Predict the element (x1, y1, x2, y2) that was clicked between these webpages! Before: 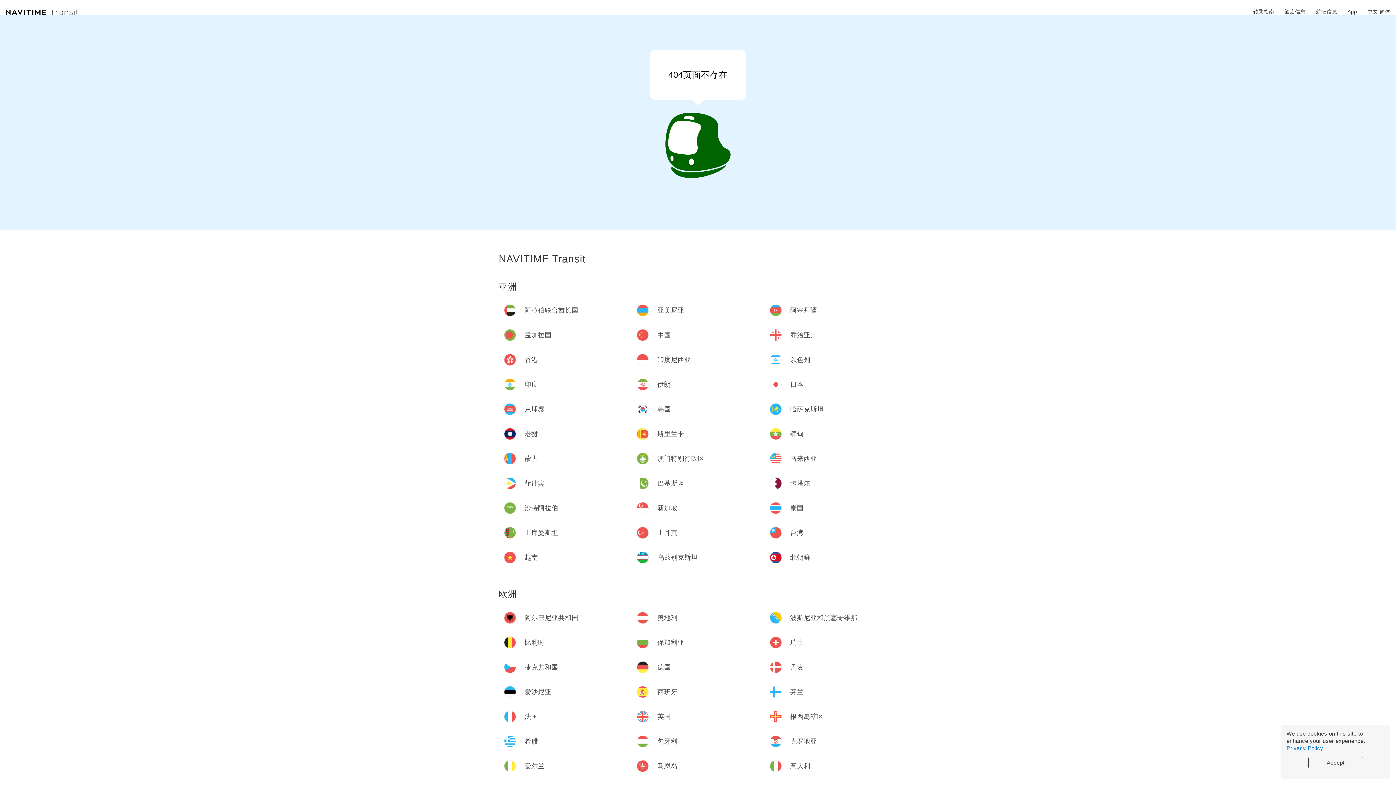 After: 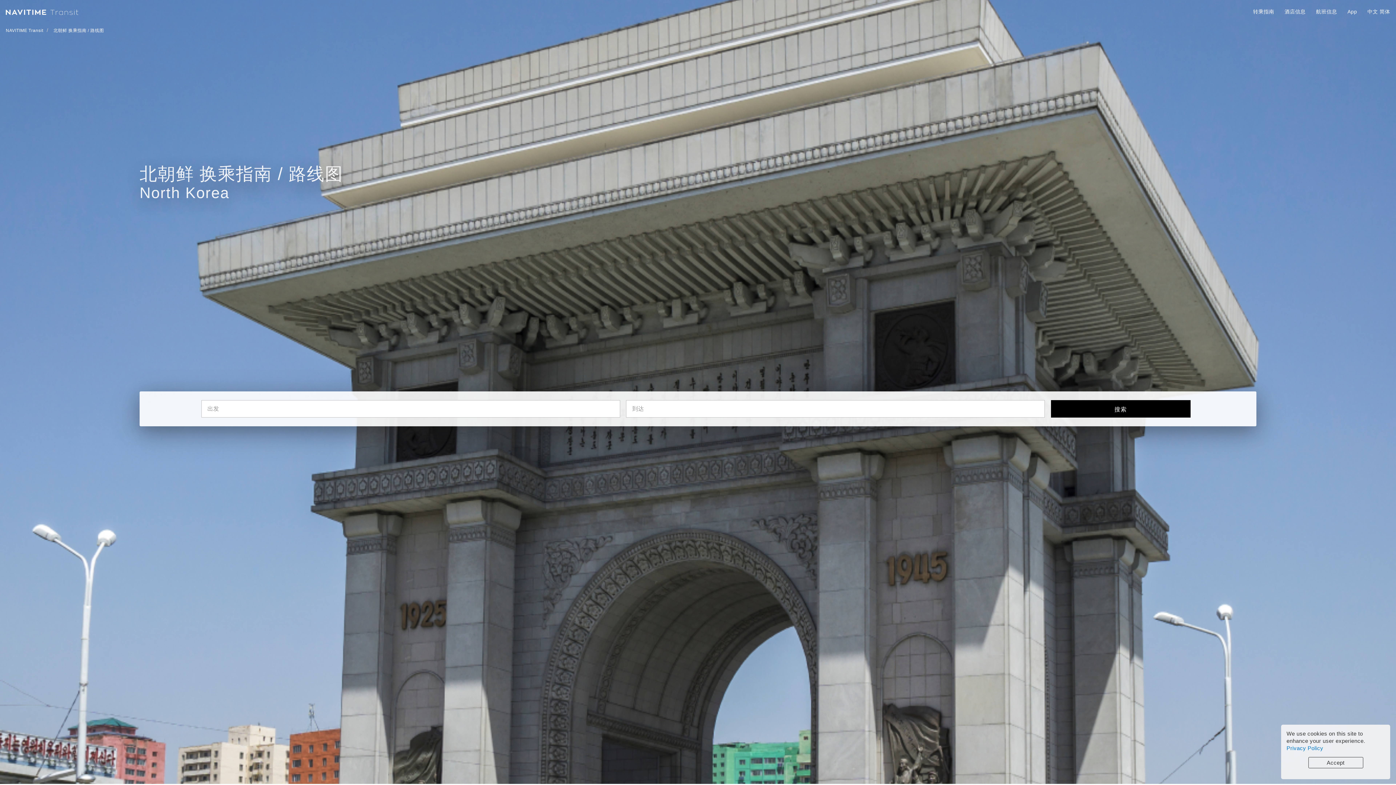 Action: bbox: (770, 552, 891, 563) label: 北朝鲜